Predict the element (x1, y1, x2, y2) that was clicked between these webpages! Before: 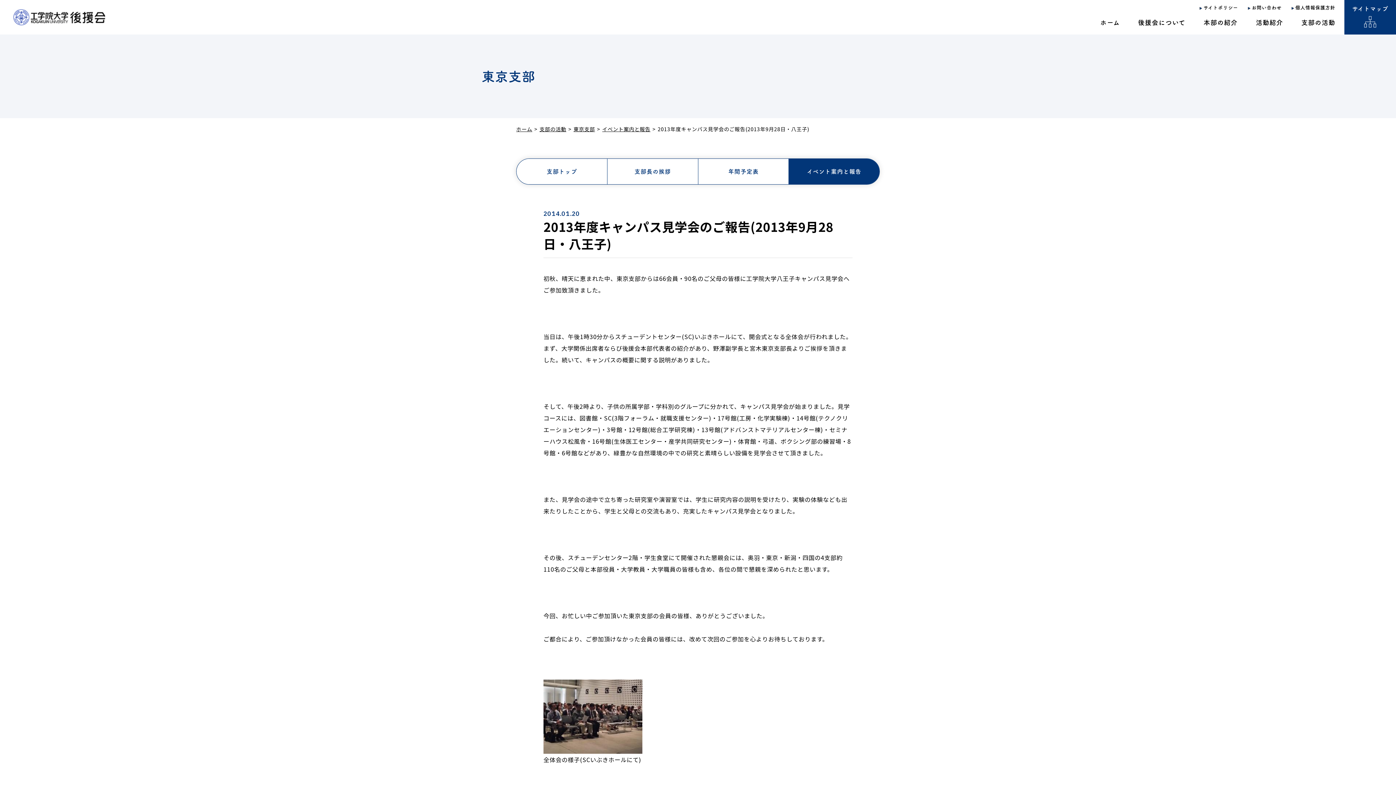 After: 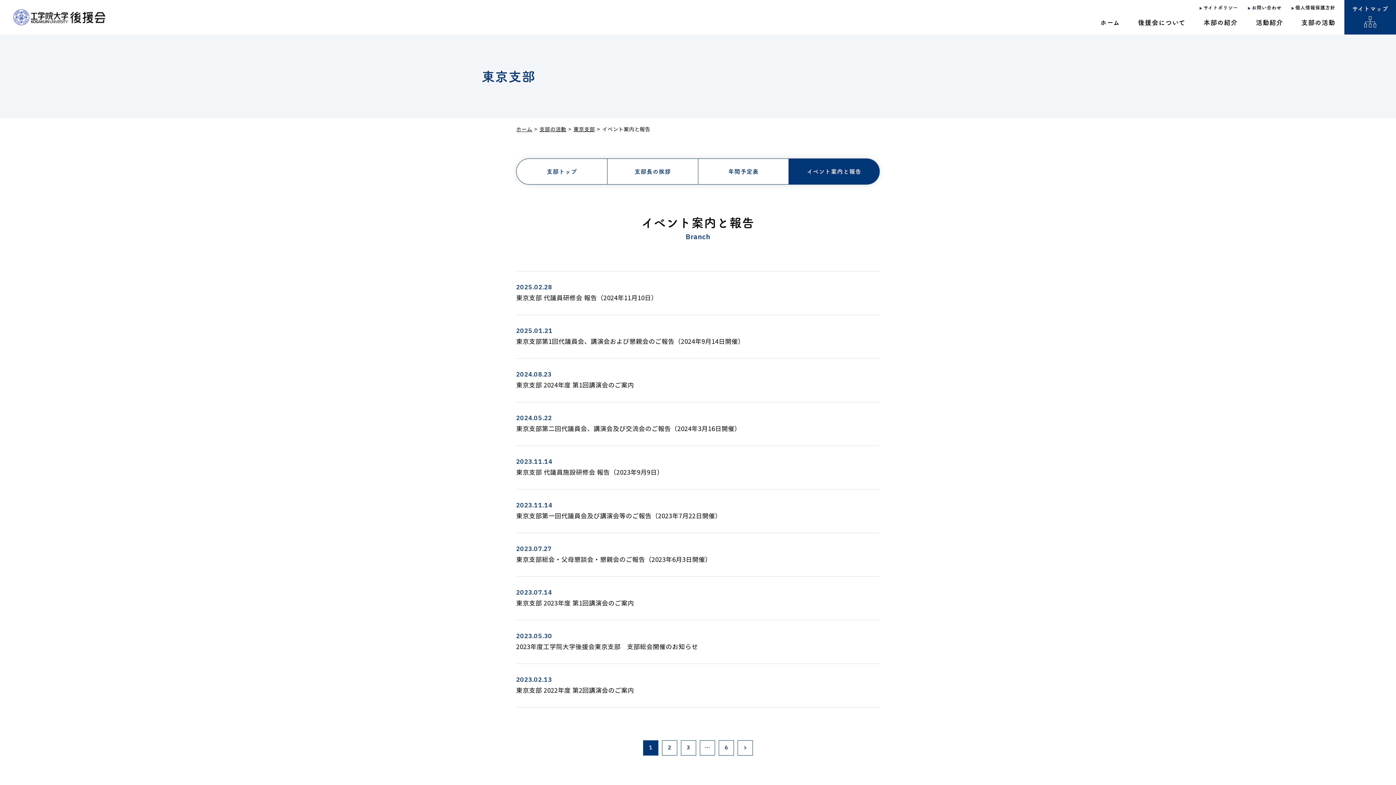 Action: bbox: (602, 125, 650, 132) label: イベント案内と報告